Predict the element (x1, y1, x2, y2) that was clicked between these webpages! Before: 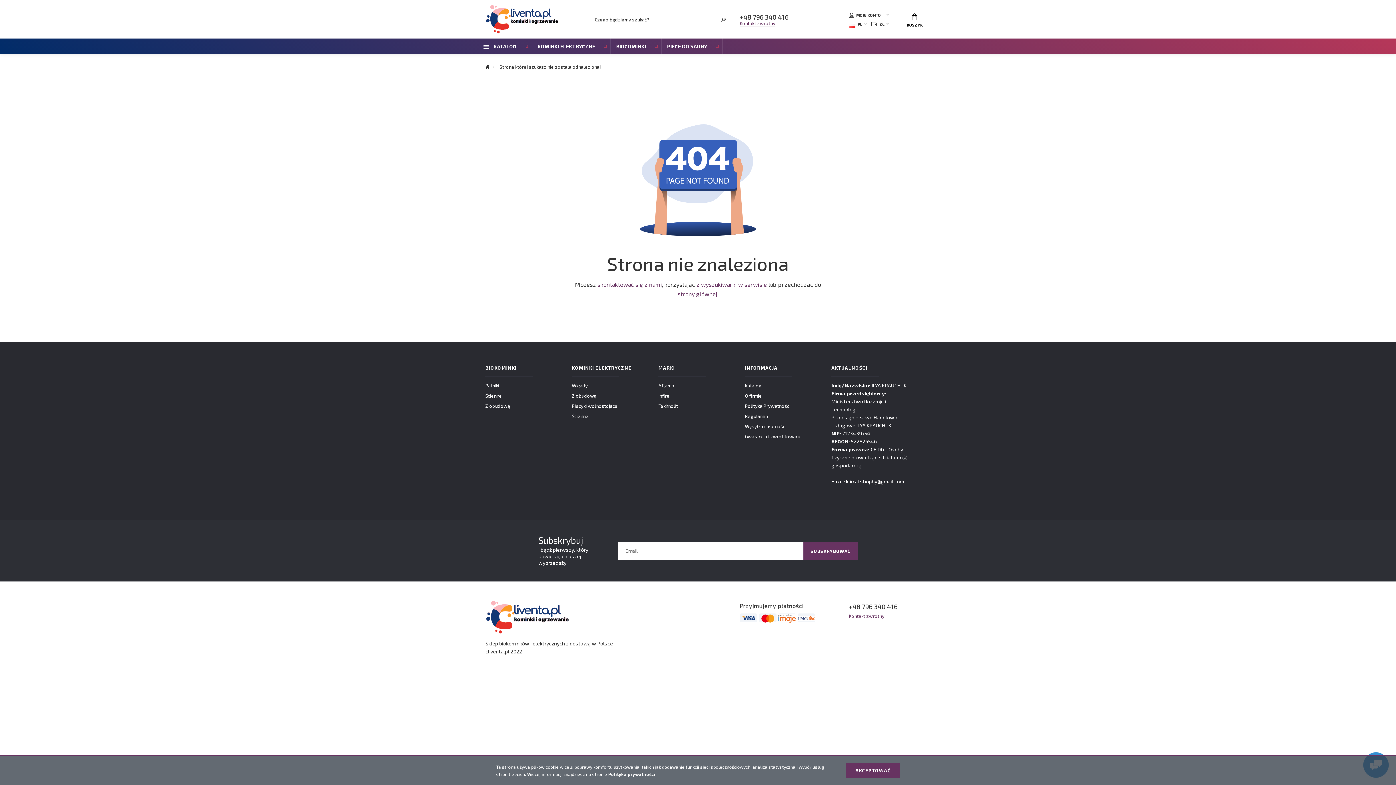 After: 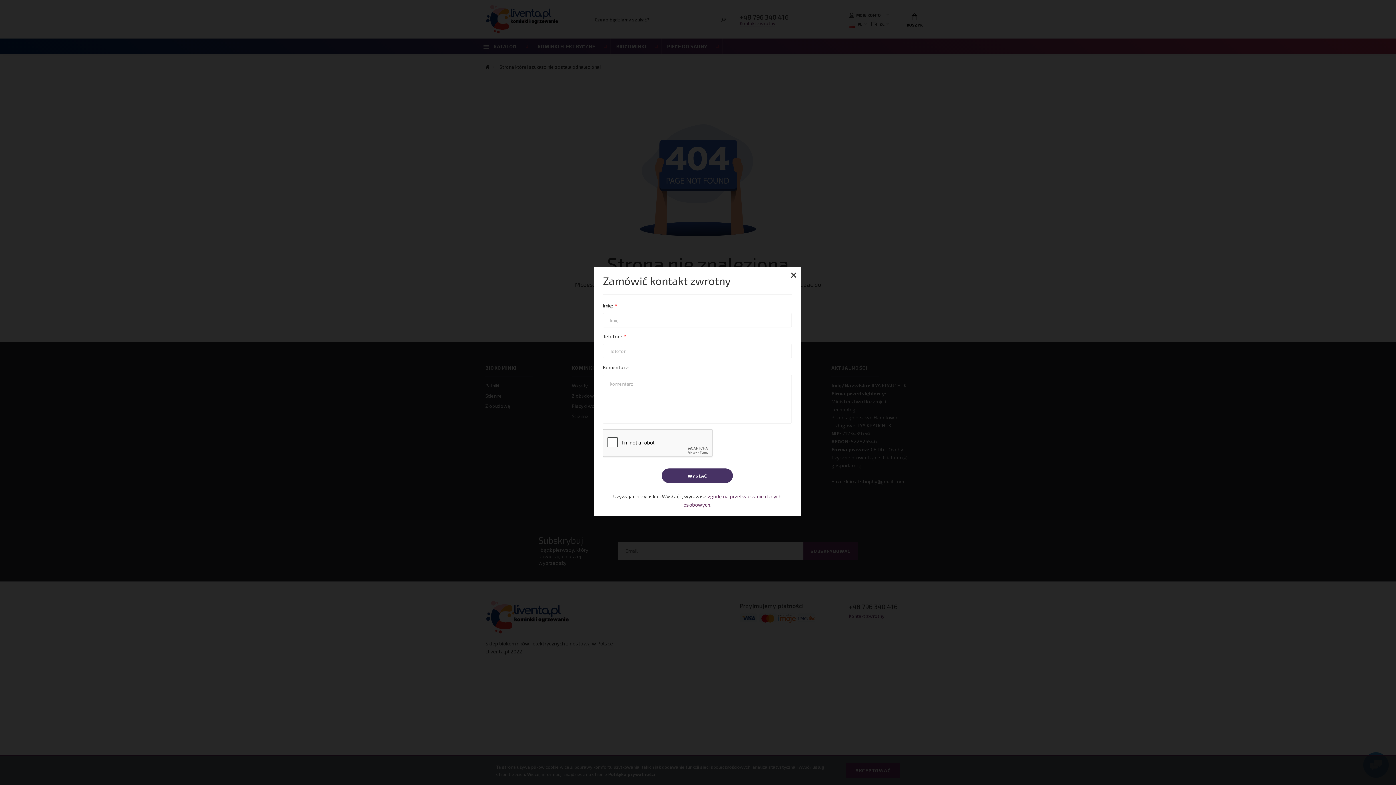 Action: label: Kontakt zwrotny bbox: (849, 613, 884, 619)